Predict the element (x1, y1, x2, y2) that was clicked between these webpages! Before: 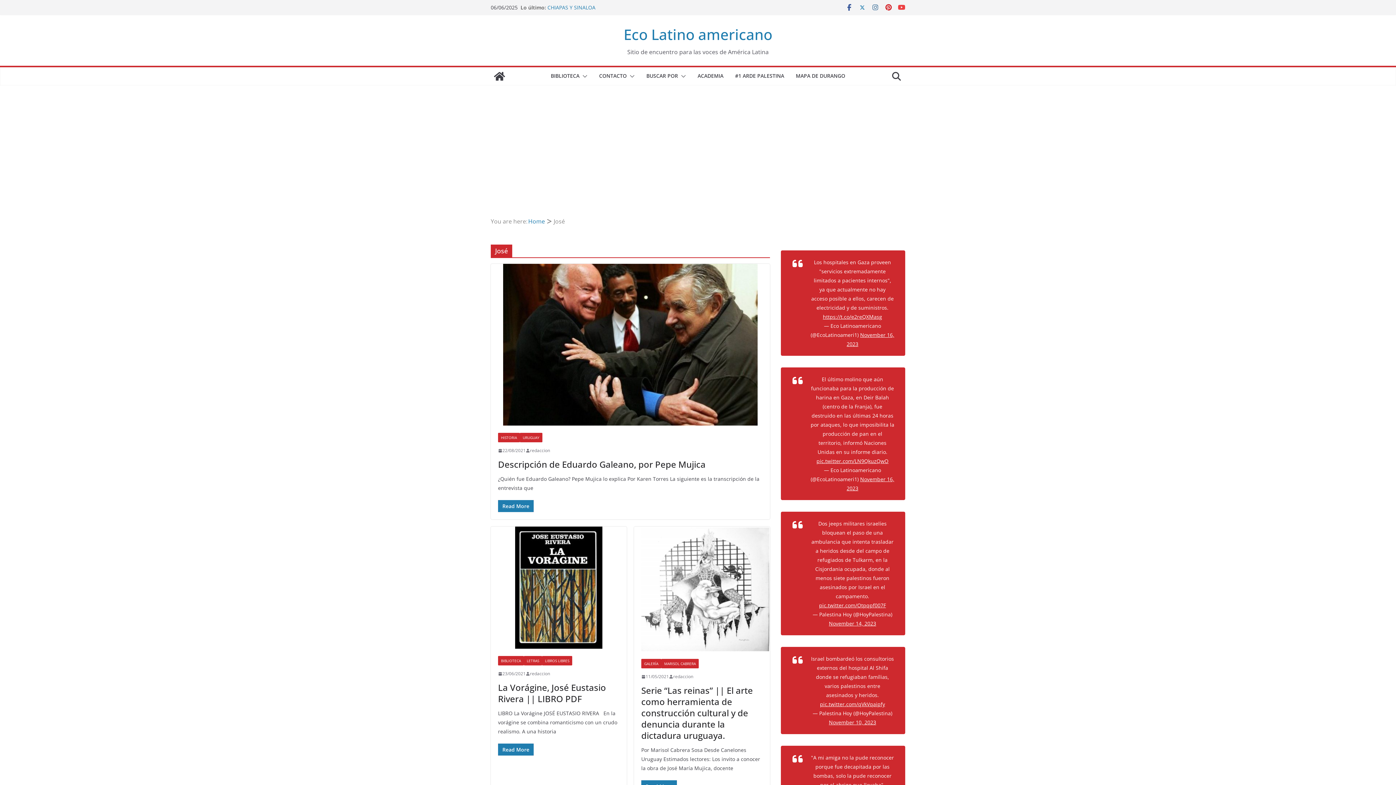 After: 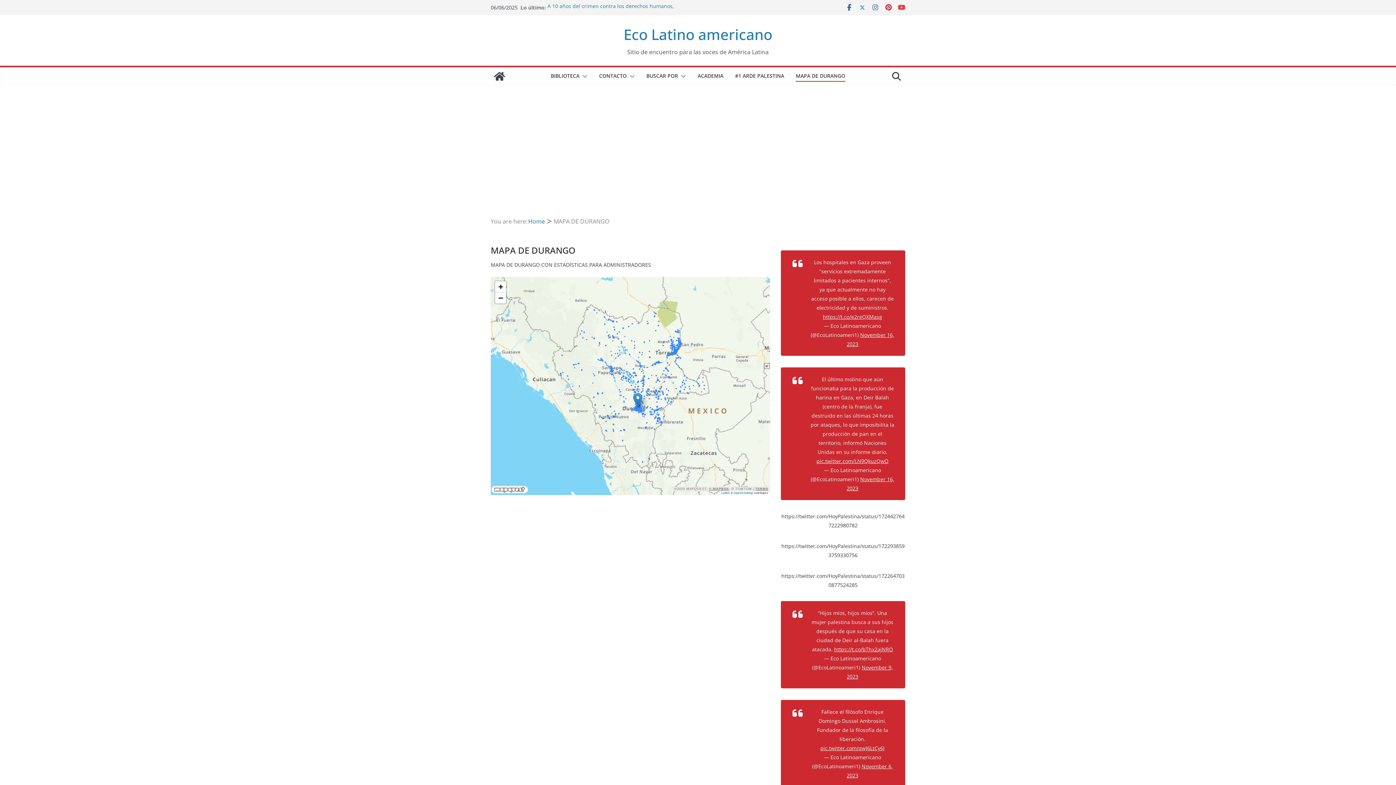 Action: bbox: (796, 70, 845, 81) label: MAPA DE DURANGO